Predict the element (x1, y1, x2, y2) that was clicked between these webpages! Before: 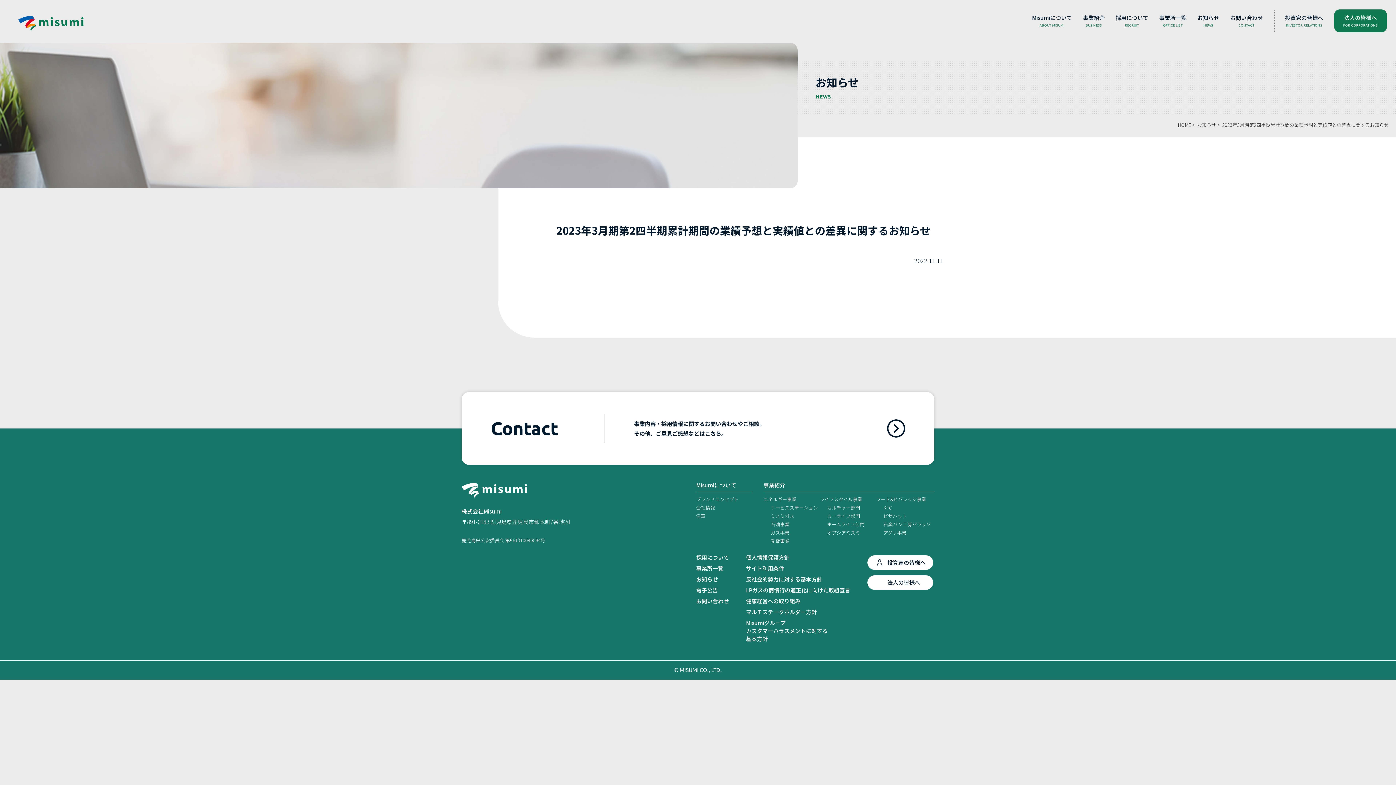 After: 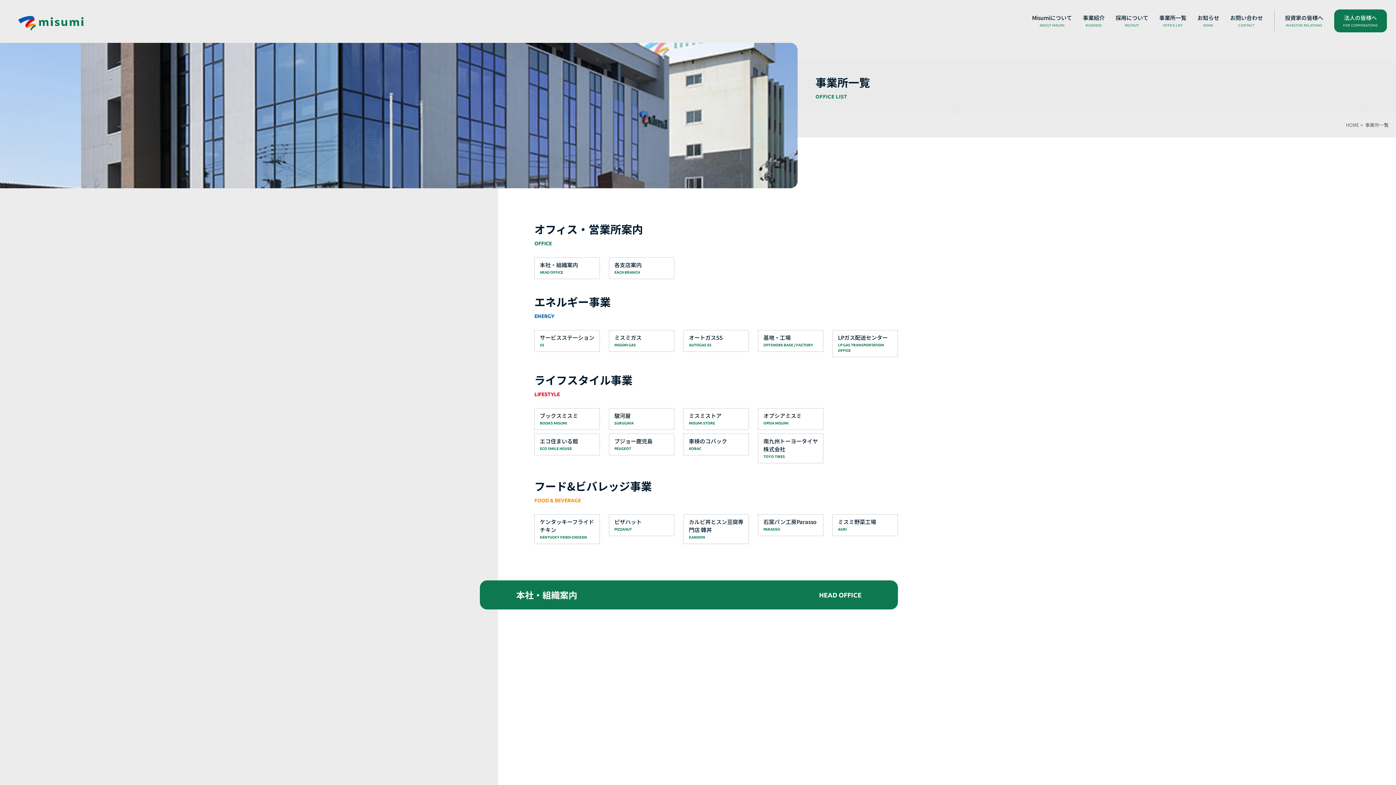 Action: bbox: (1159, 13, 1186, 28) label: 事業所一覧

OFFICE LIST